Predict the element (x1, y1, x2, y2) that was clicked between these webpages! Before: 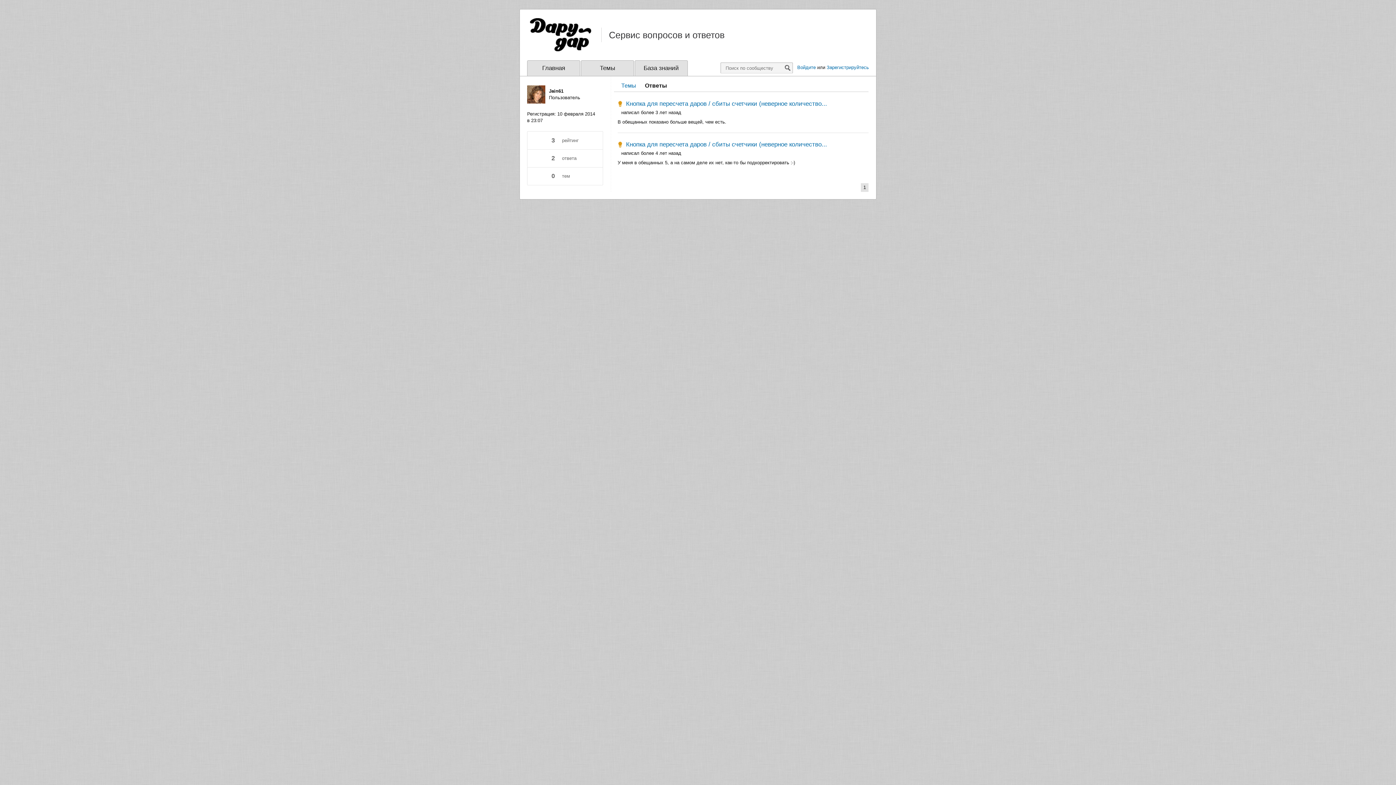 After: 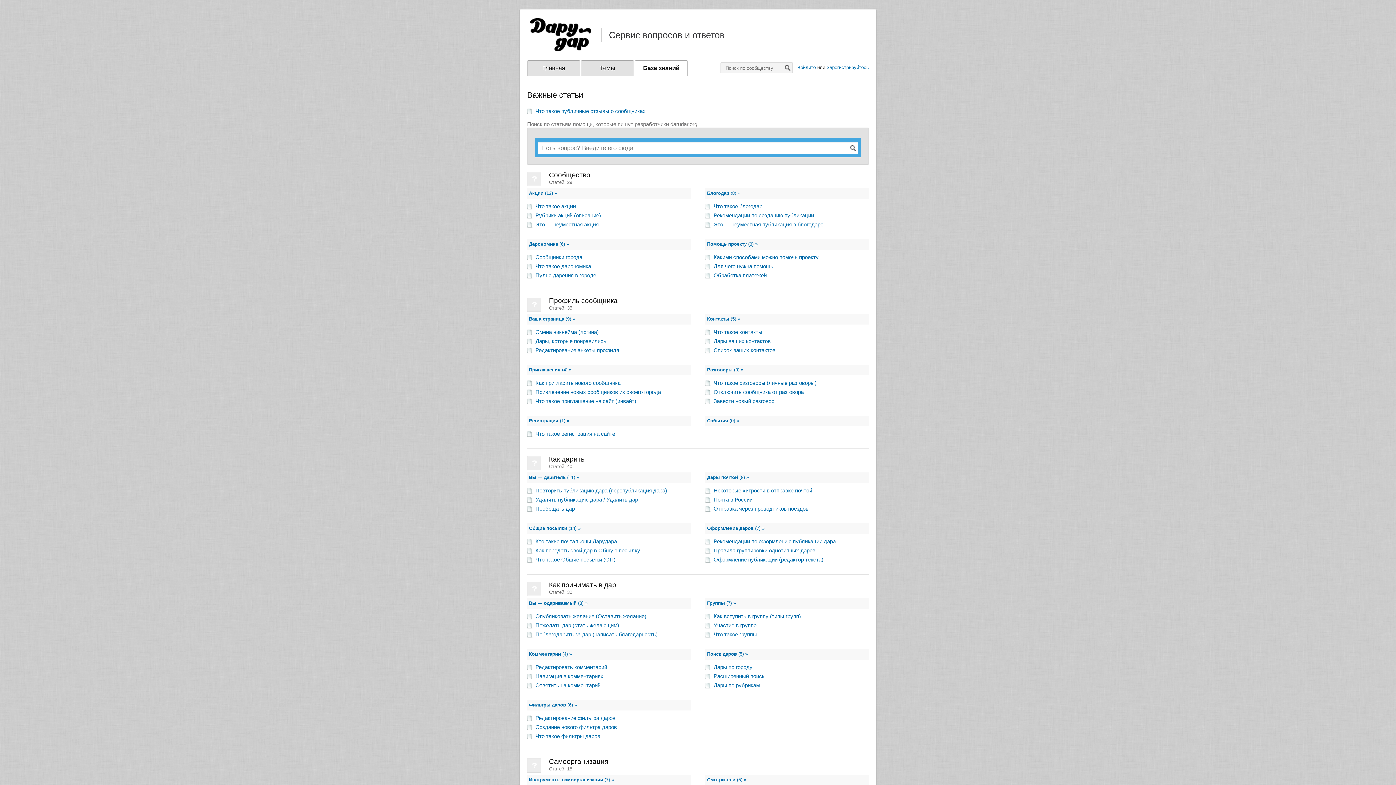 Action: bbox: (635, 60, 687, 76) label: База знаний